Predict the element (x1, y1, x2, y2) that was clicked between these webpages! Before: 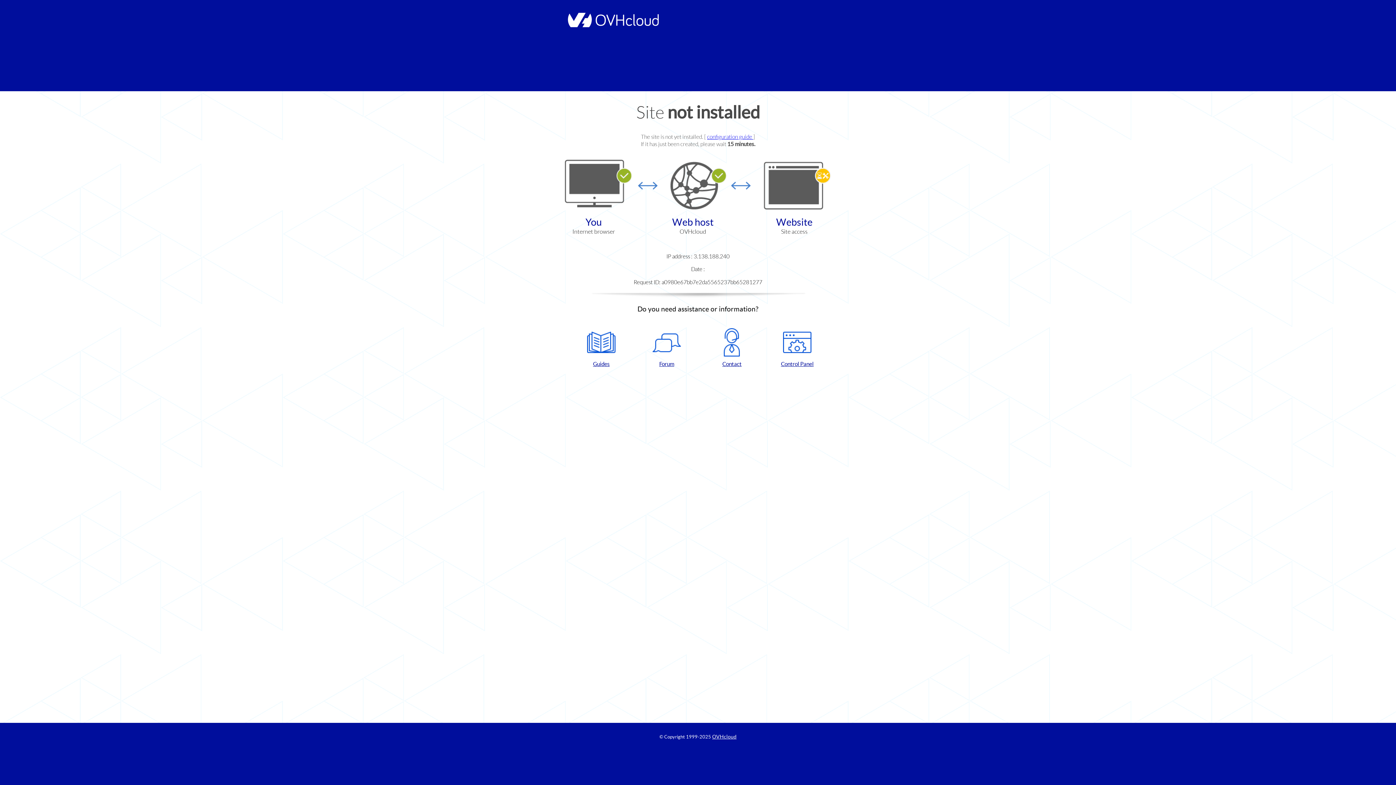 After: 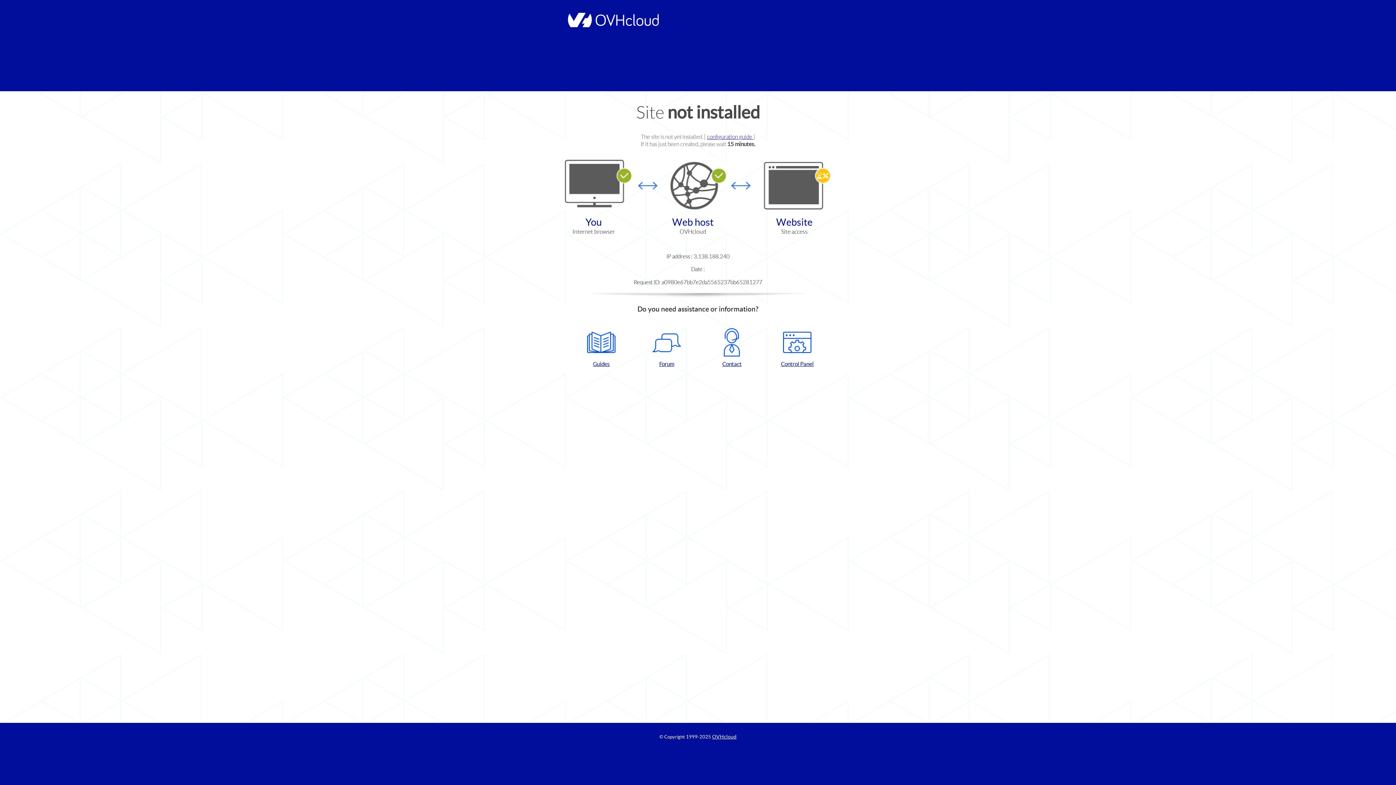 Action: bbox: (702, 328, 761, 367) label: Contact